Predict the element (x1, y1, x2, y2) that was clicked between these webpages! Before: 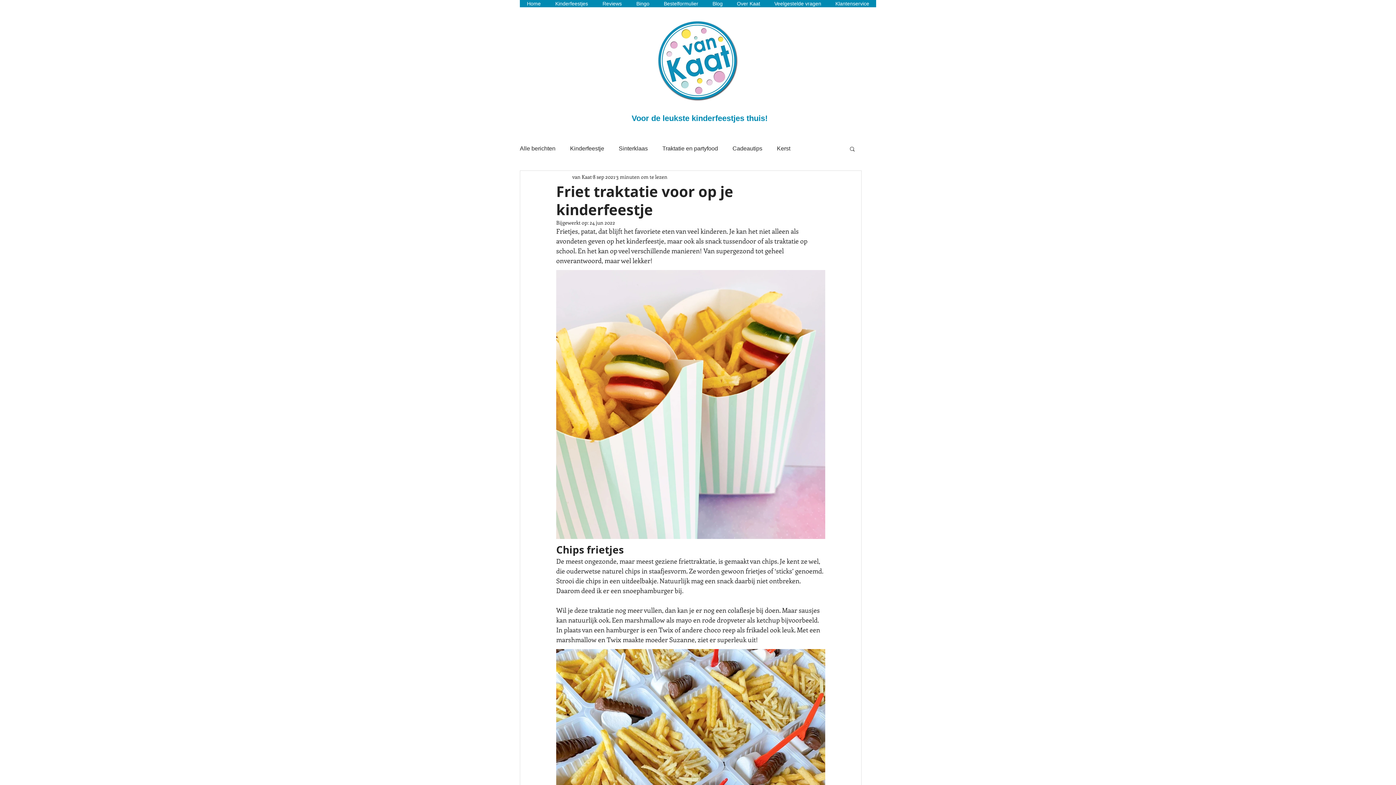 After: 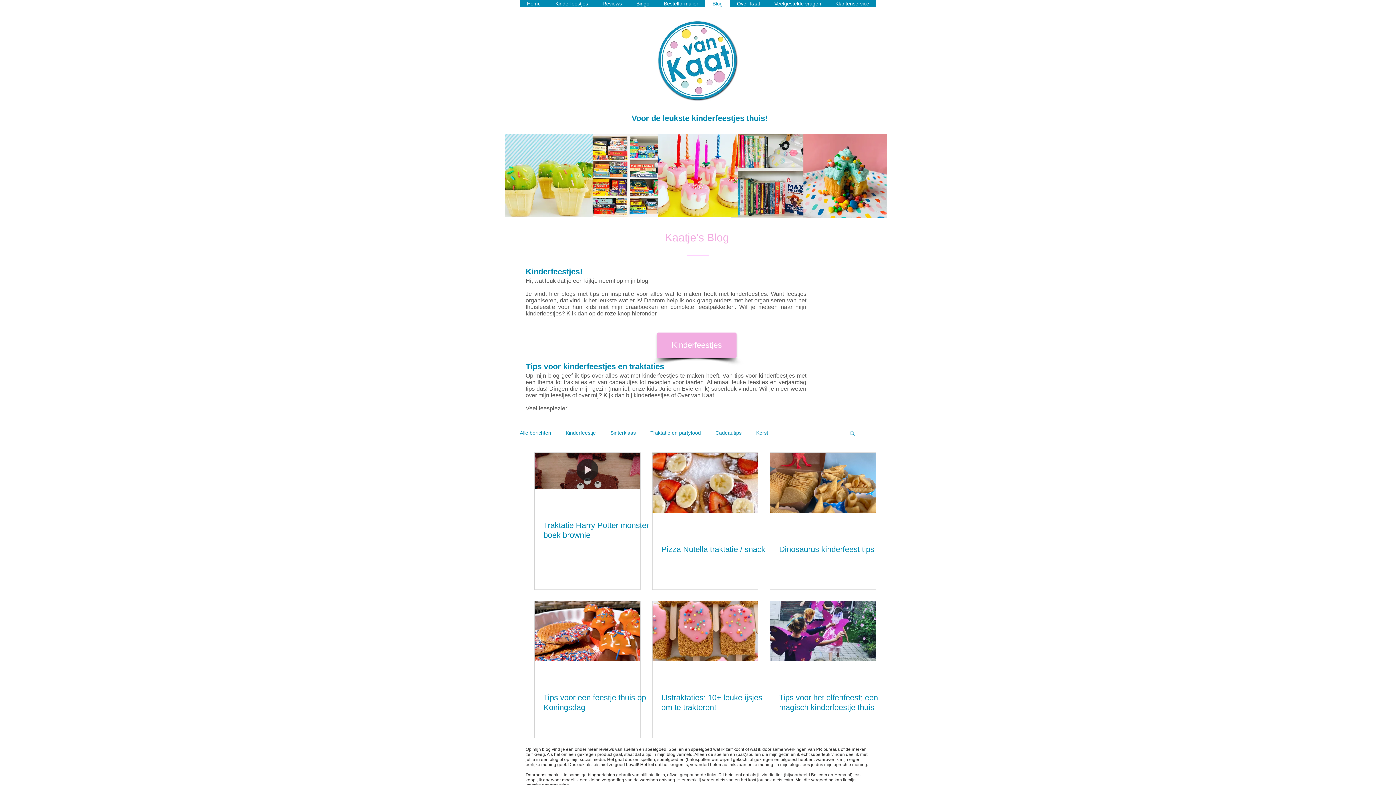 Action: label: Blog bbox: (705, 0, 729, 7)